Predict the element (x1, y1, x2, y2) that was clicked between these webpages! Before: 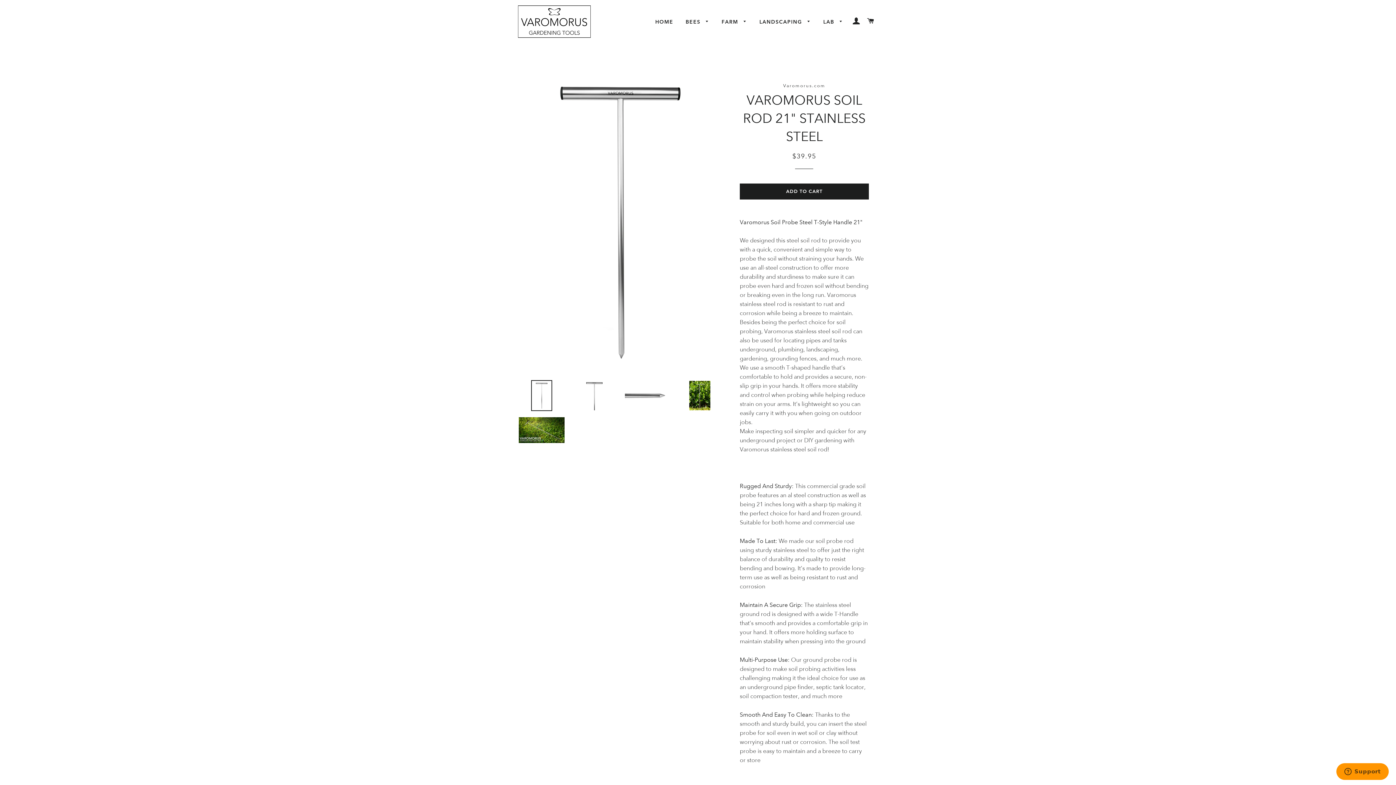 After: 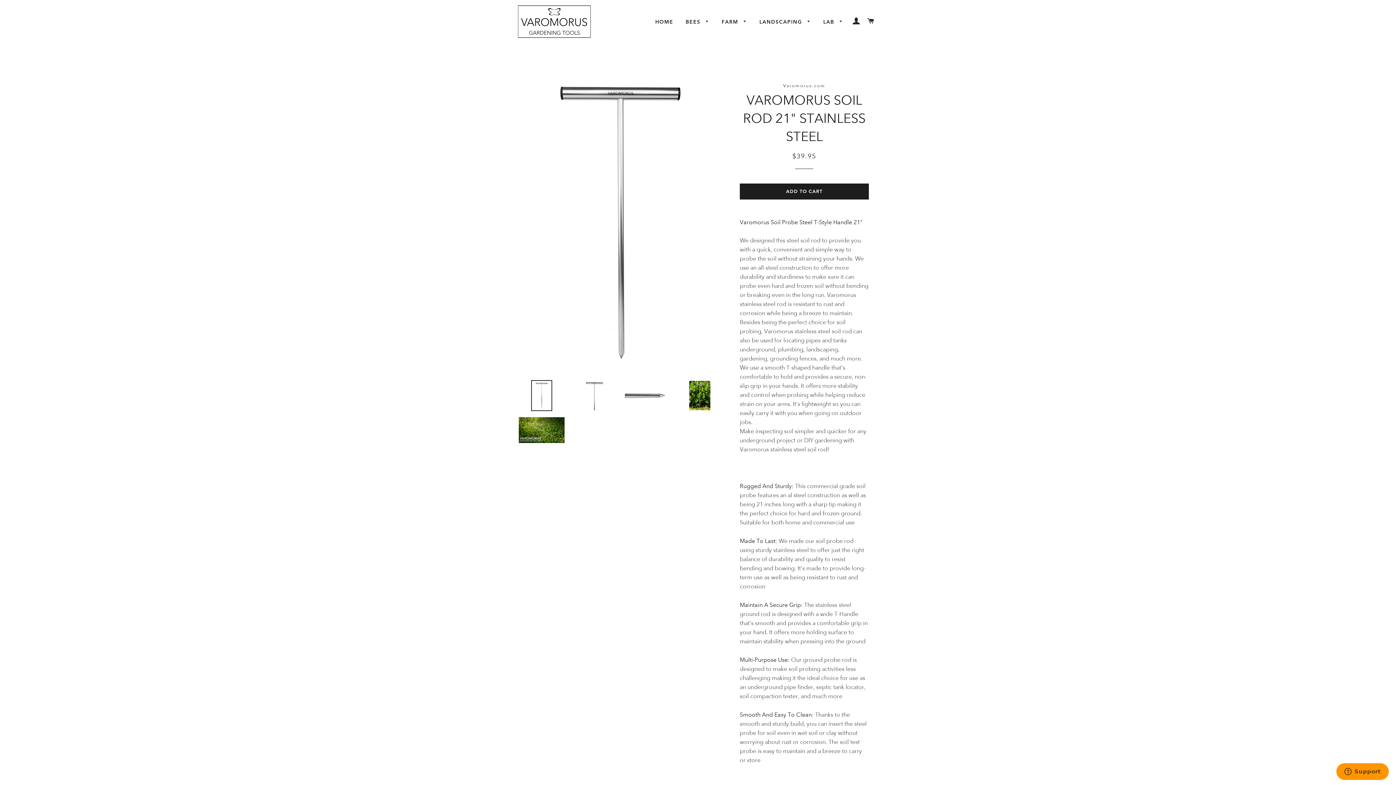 Action: bbox: (518, 380, 565, 411)